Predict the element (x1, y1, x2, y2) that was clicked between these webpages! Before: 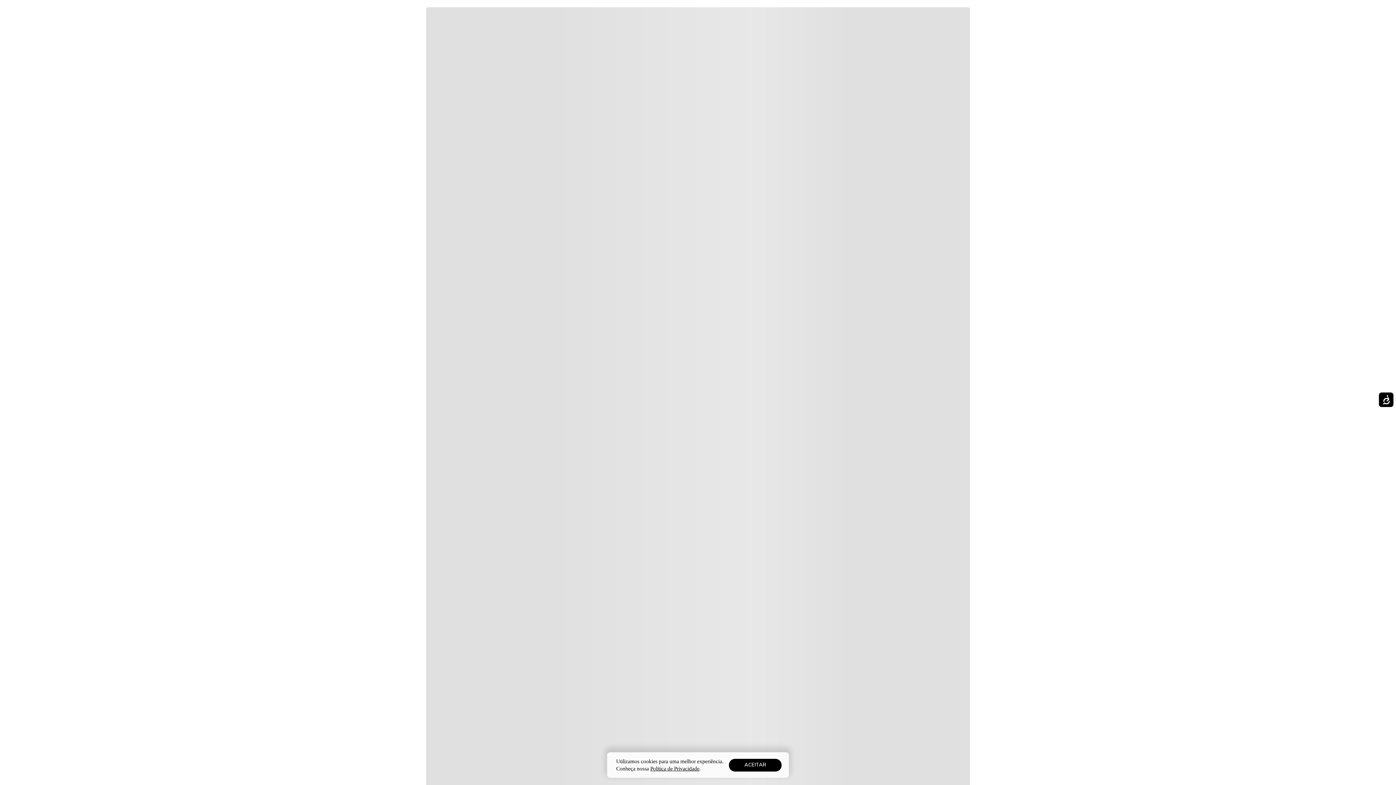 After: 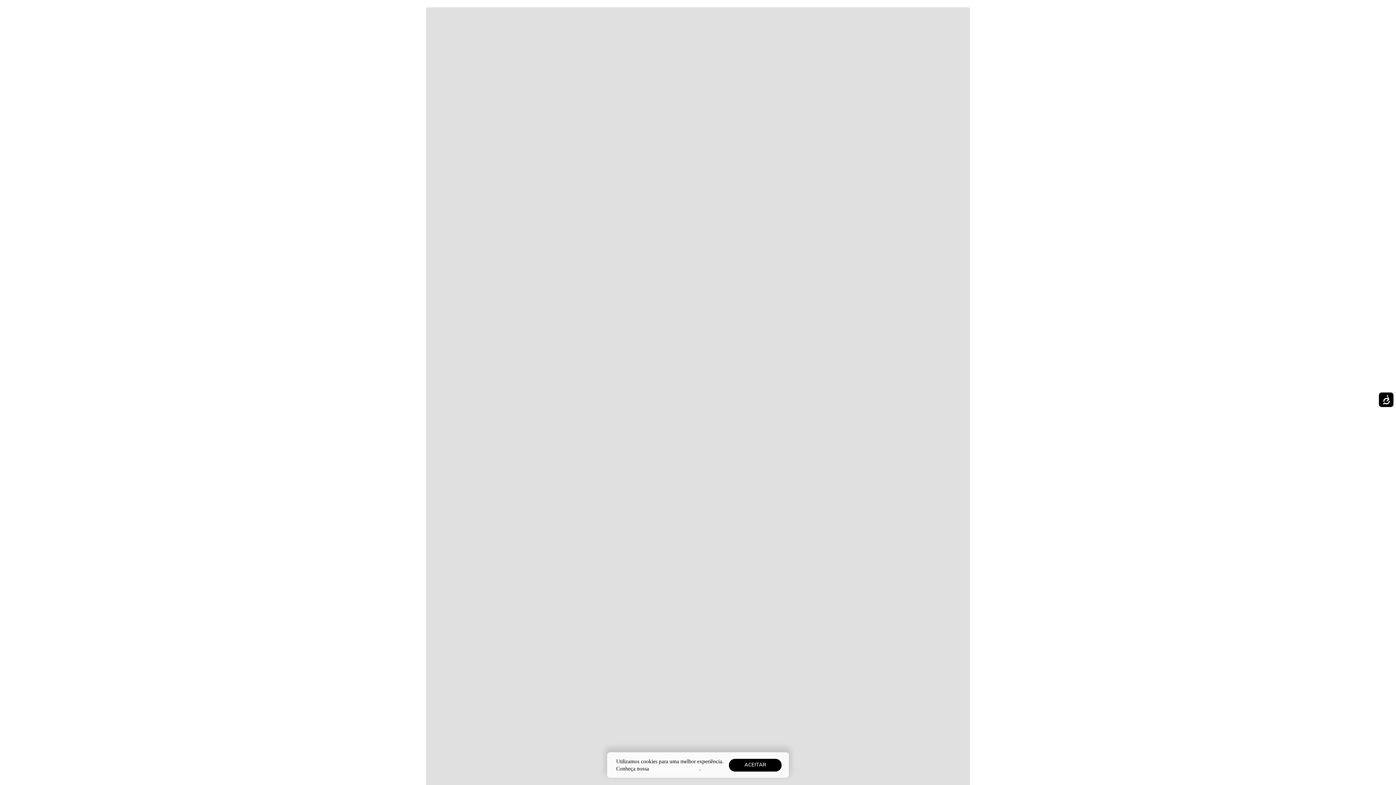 Action: bbox: (650, 766, 699, 772) label: Política de Privacidade